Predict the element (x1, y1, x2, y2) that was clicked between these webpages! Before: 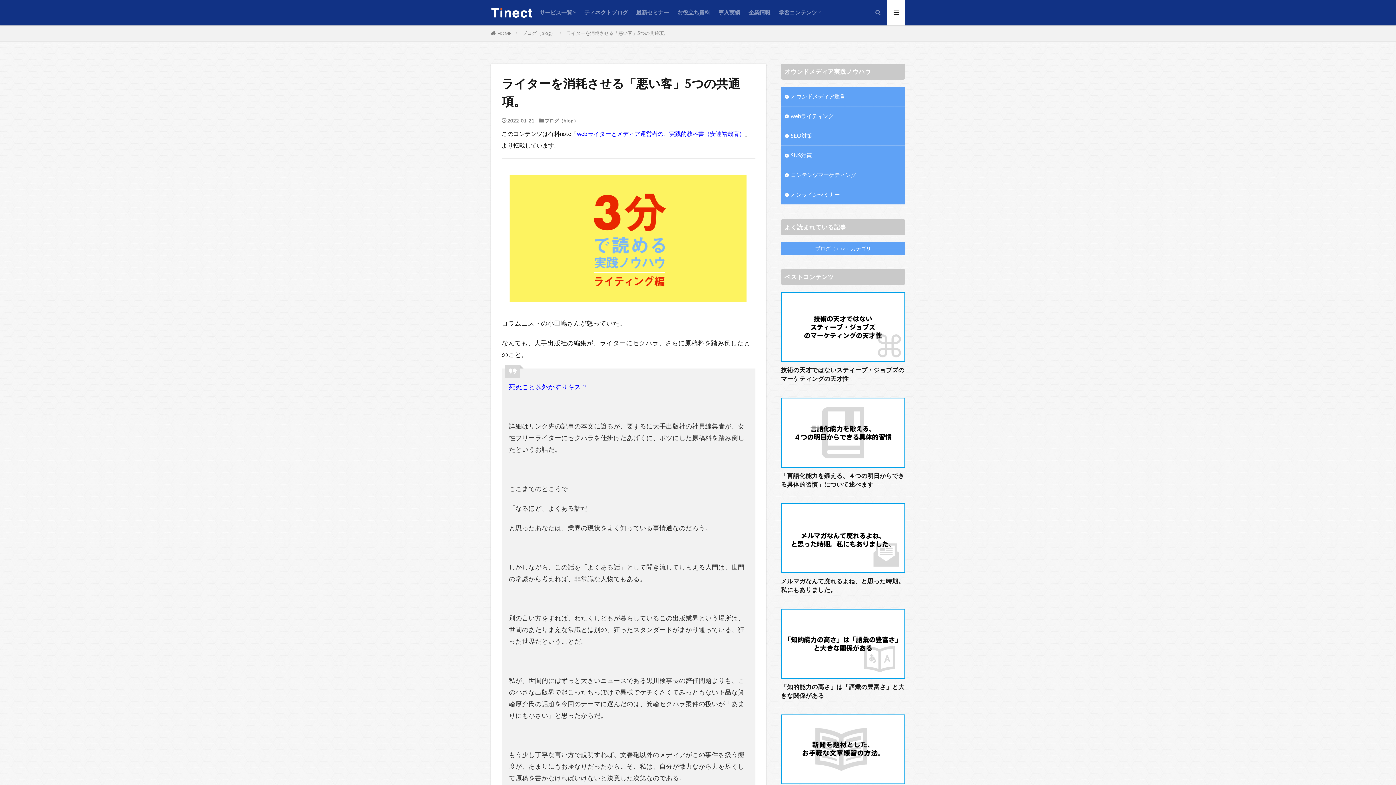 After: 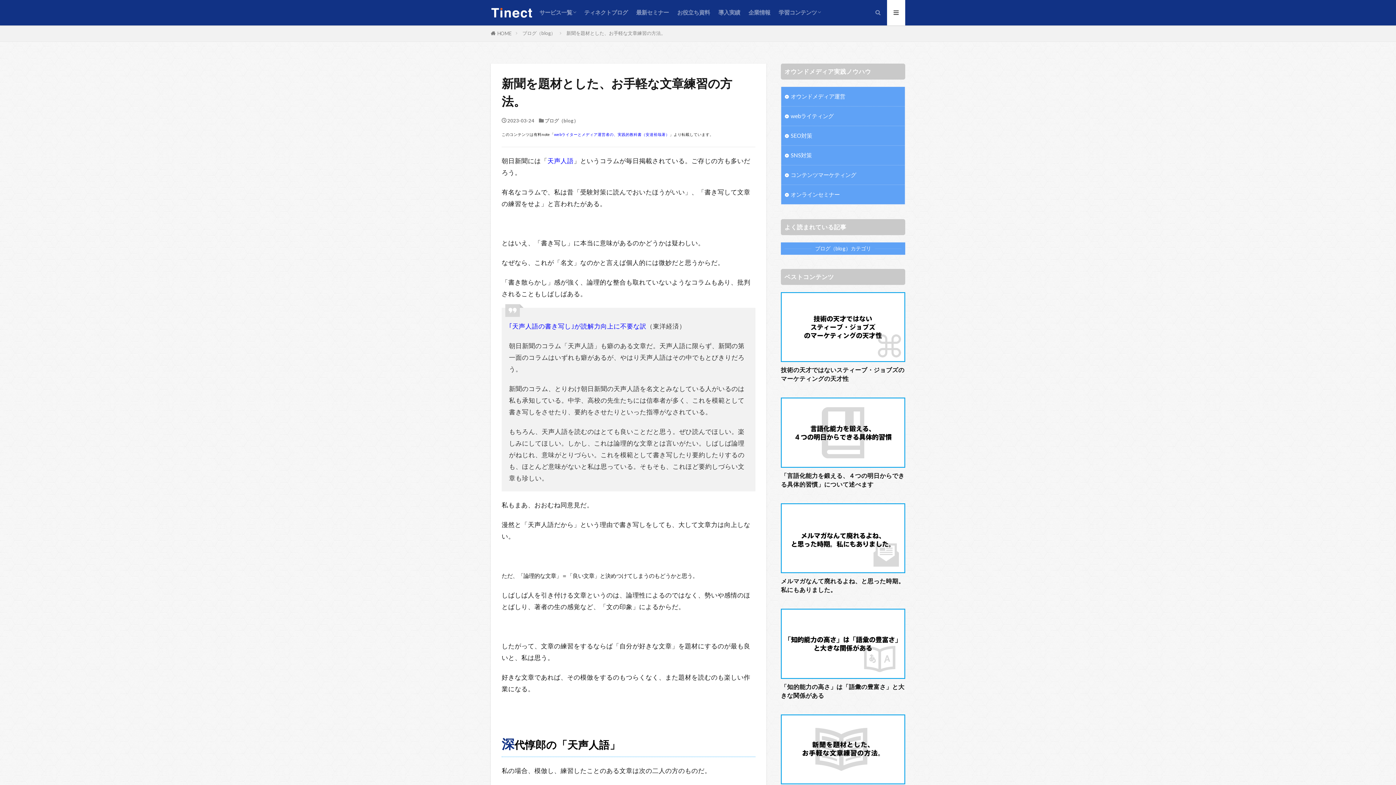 Action: bbox: (781, 714, 905, 784)